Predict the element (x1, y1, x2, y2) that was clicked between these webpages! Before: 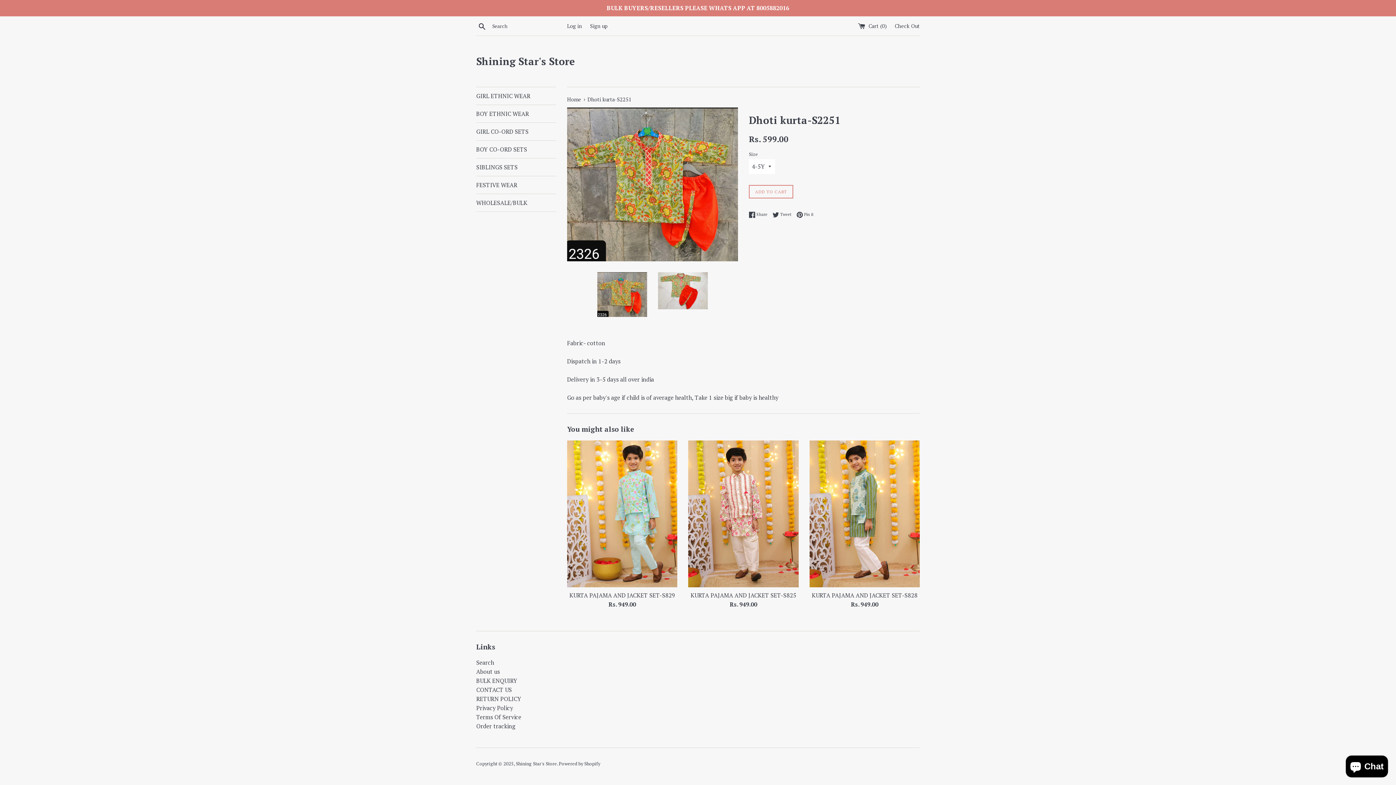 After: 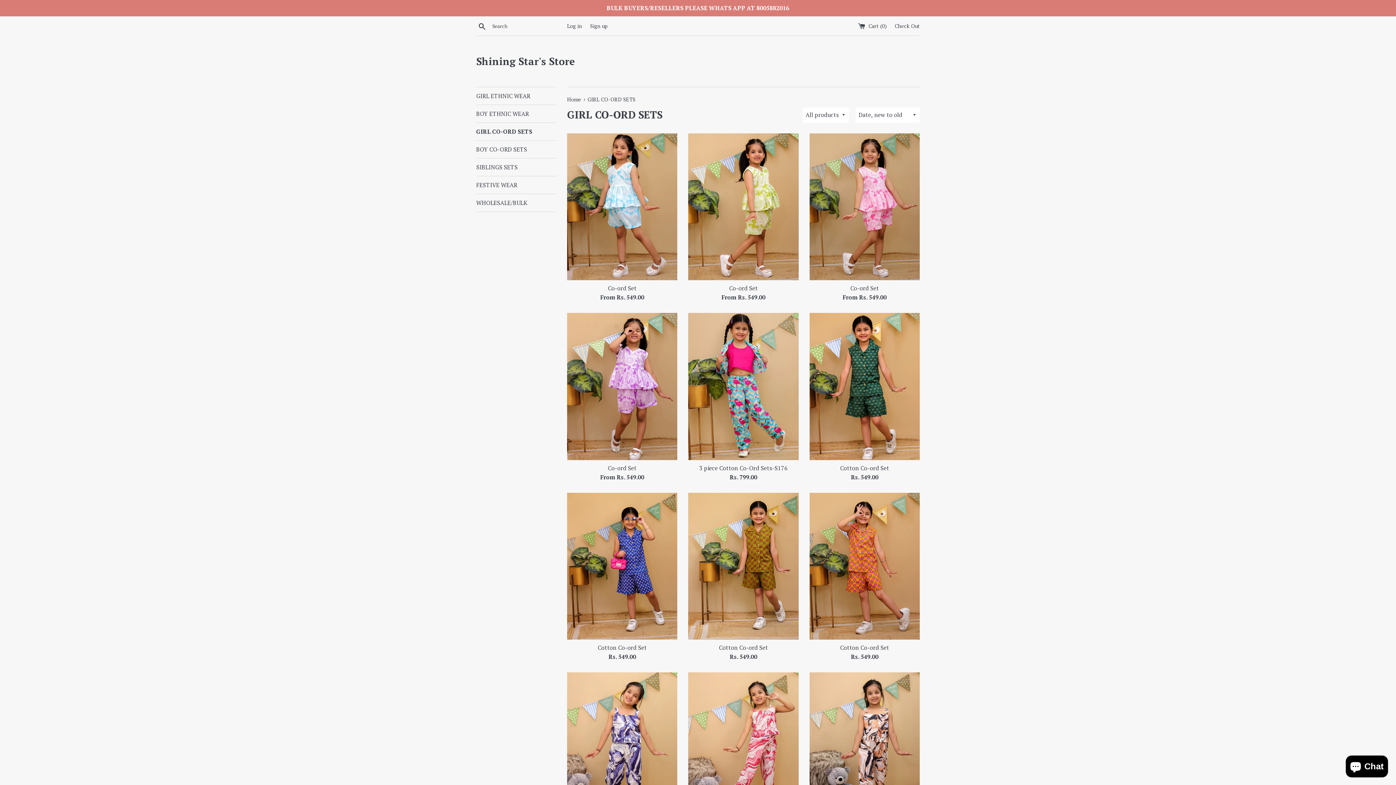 Action: bbox: (476, 122, 556, 140) label: GIRL CO-ORD SETS